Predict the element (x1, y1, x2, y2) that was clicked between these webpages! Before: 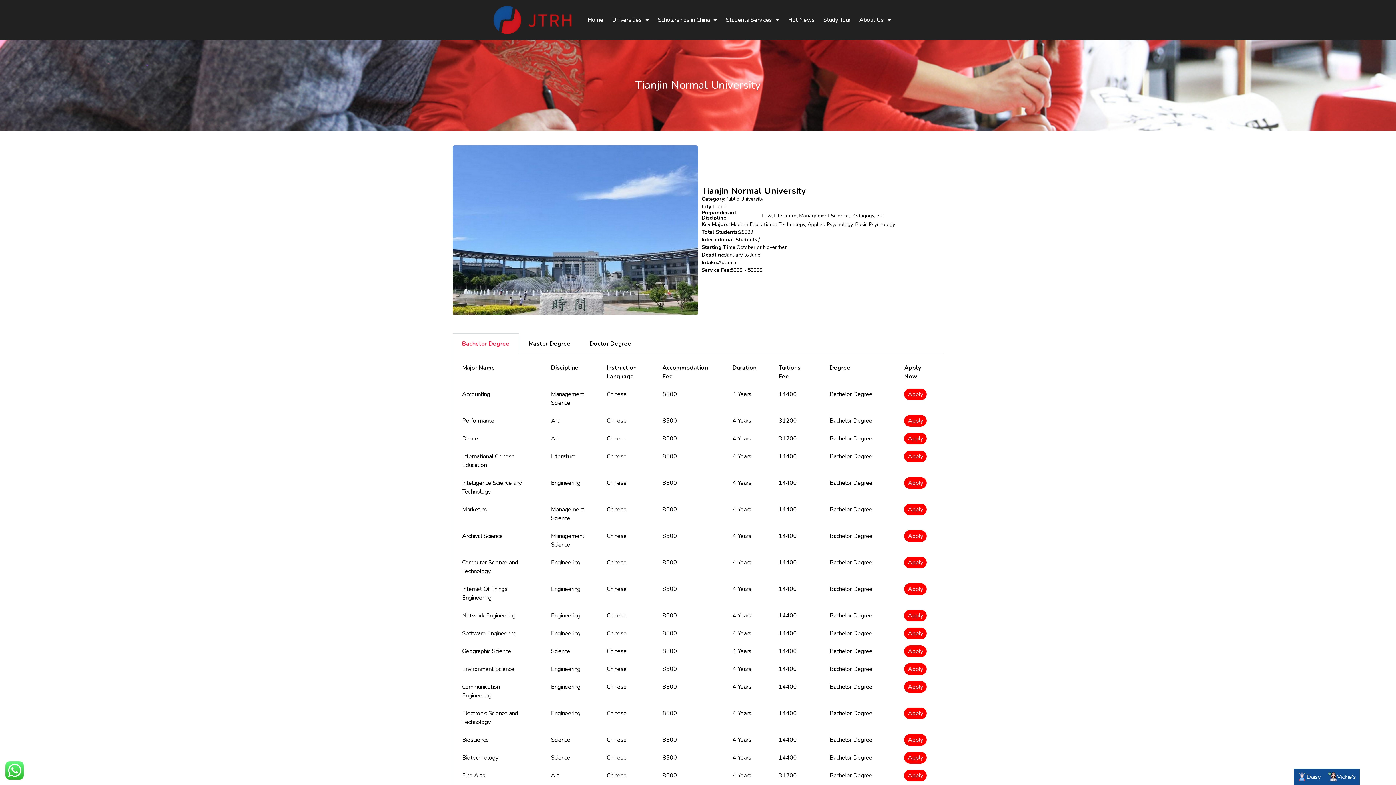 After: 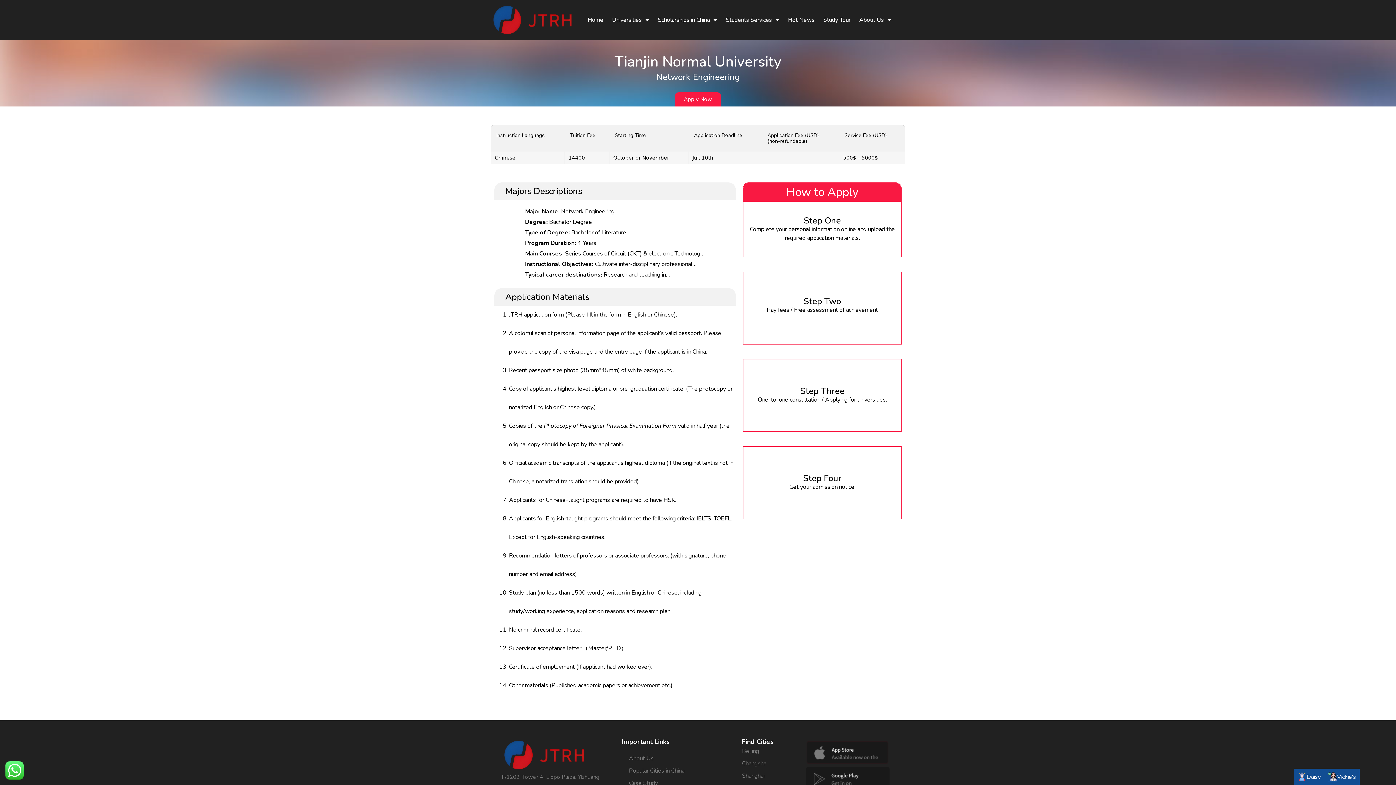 Action: label: Apply bbox: (904, 610, 927, 621)